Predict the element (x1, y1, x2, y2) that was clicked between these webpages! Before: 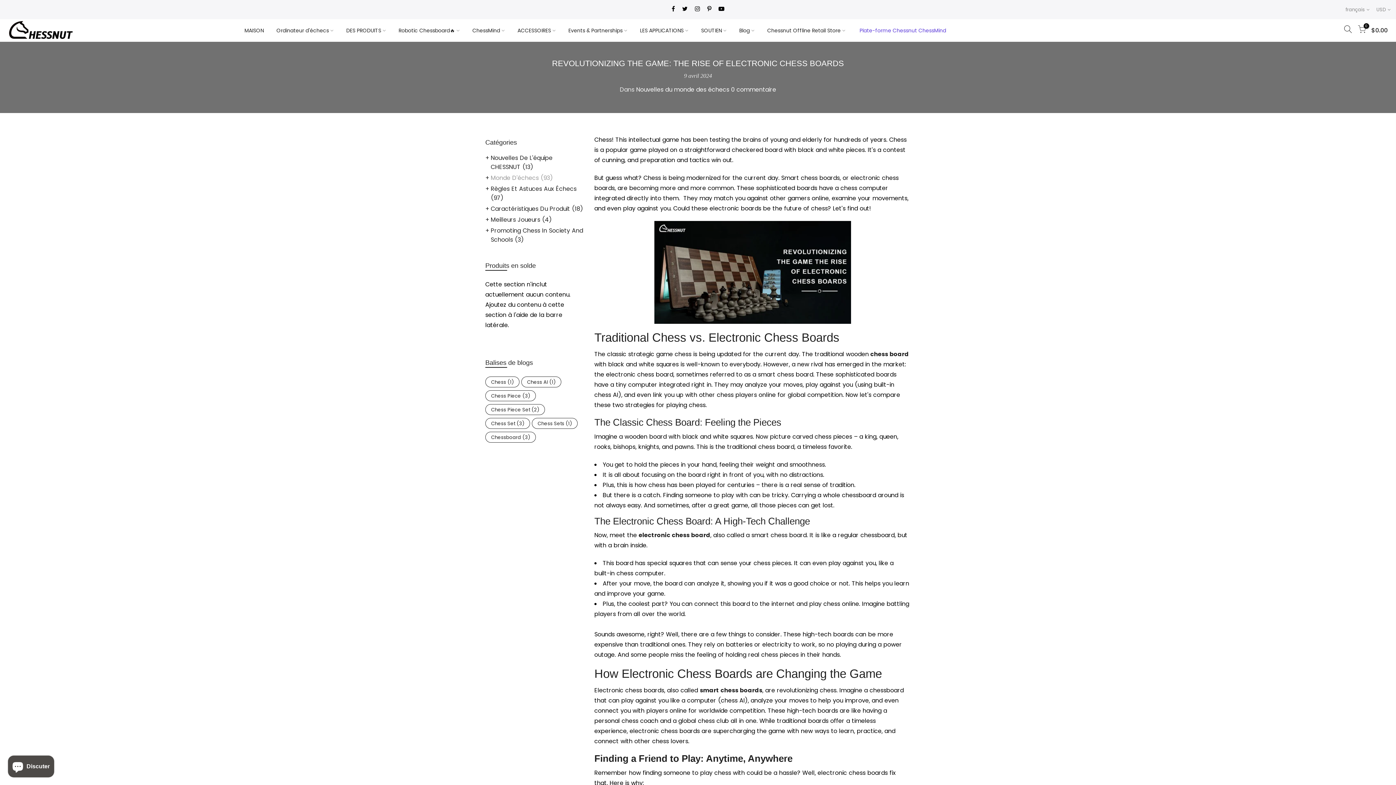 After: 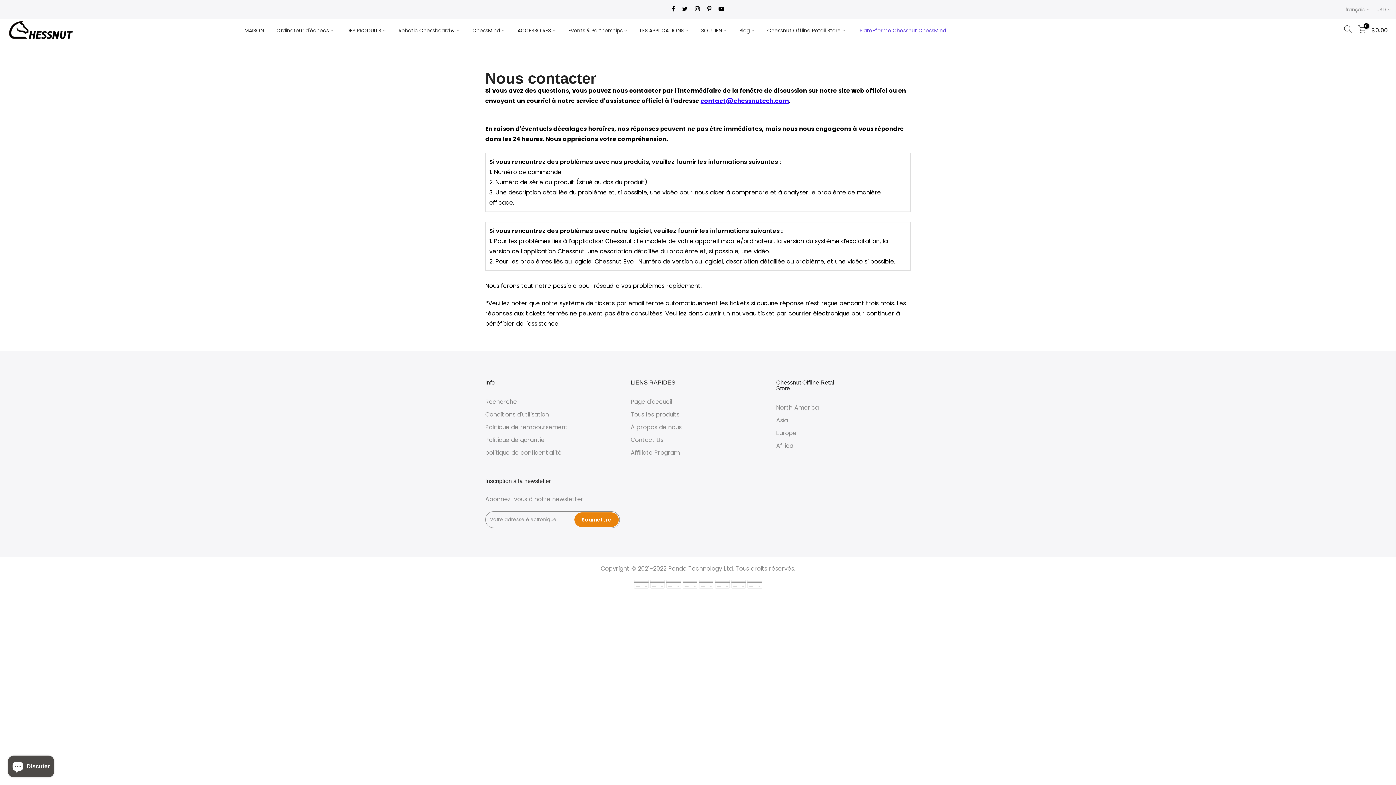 Action: label: SOUTIEN bbox: (694, 19, 733, 41)